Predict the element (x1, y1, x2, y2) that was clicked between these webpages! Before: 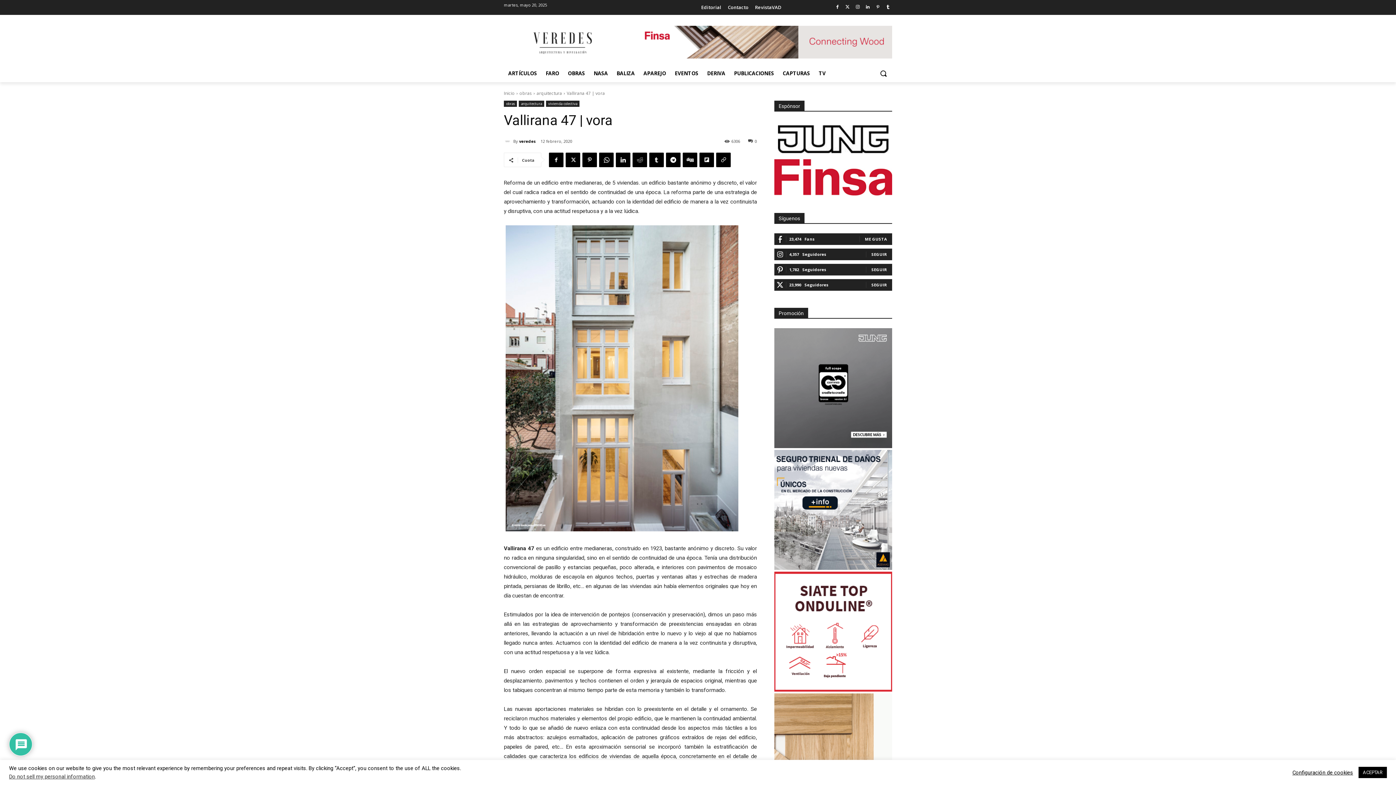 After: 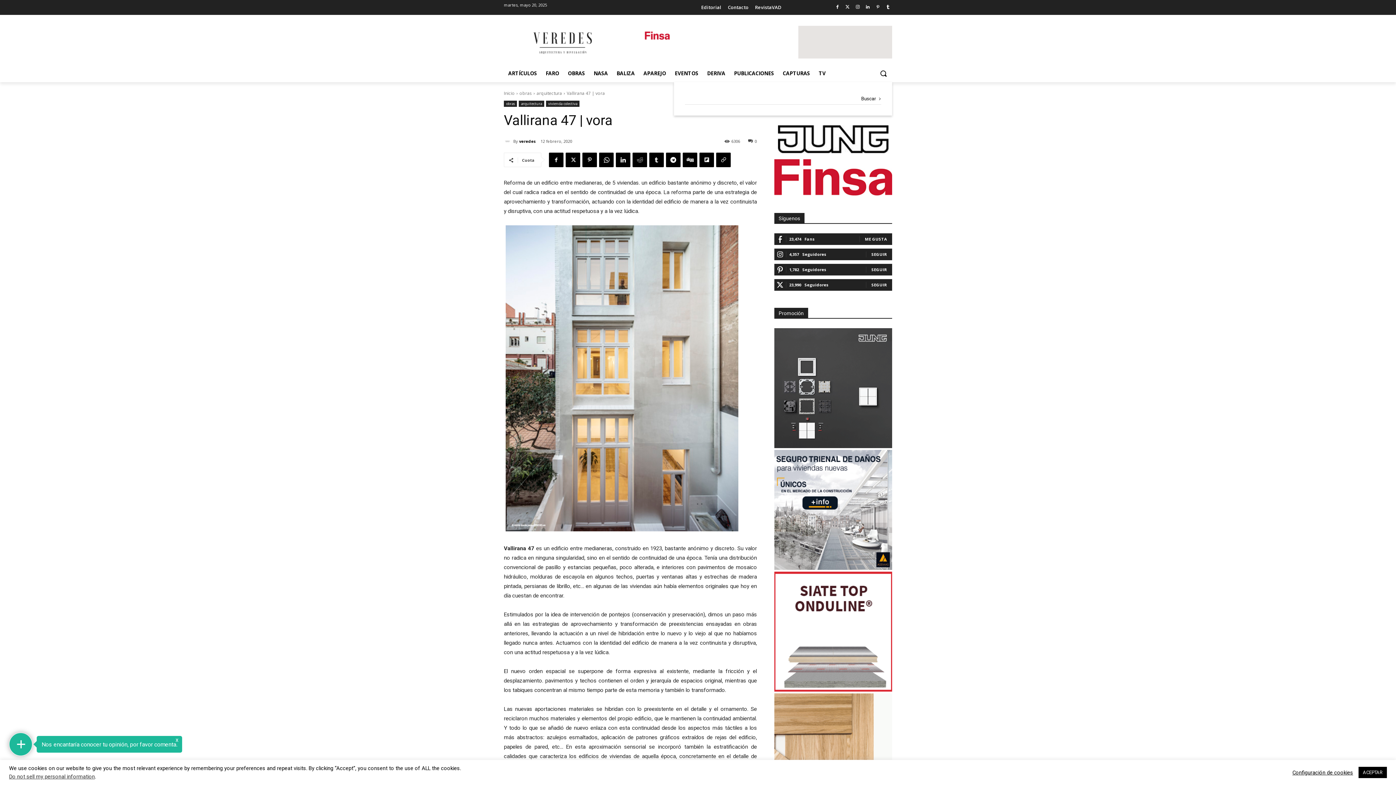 Action: bbox: (874, 64, 892, 82) label: Search